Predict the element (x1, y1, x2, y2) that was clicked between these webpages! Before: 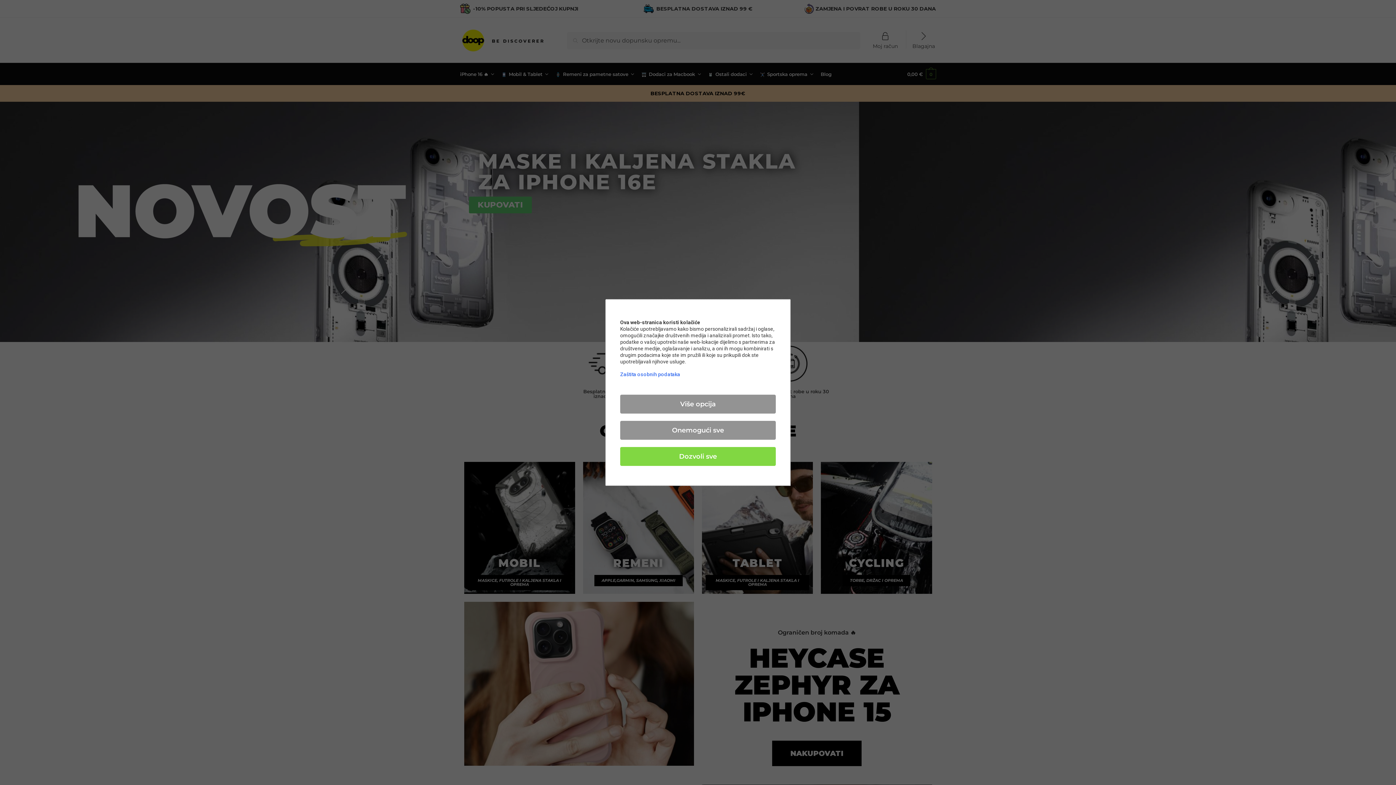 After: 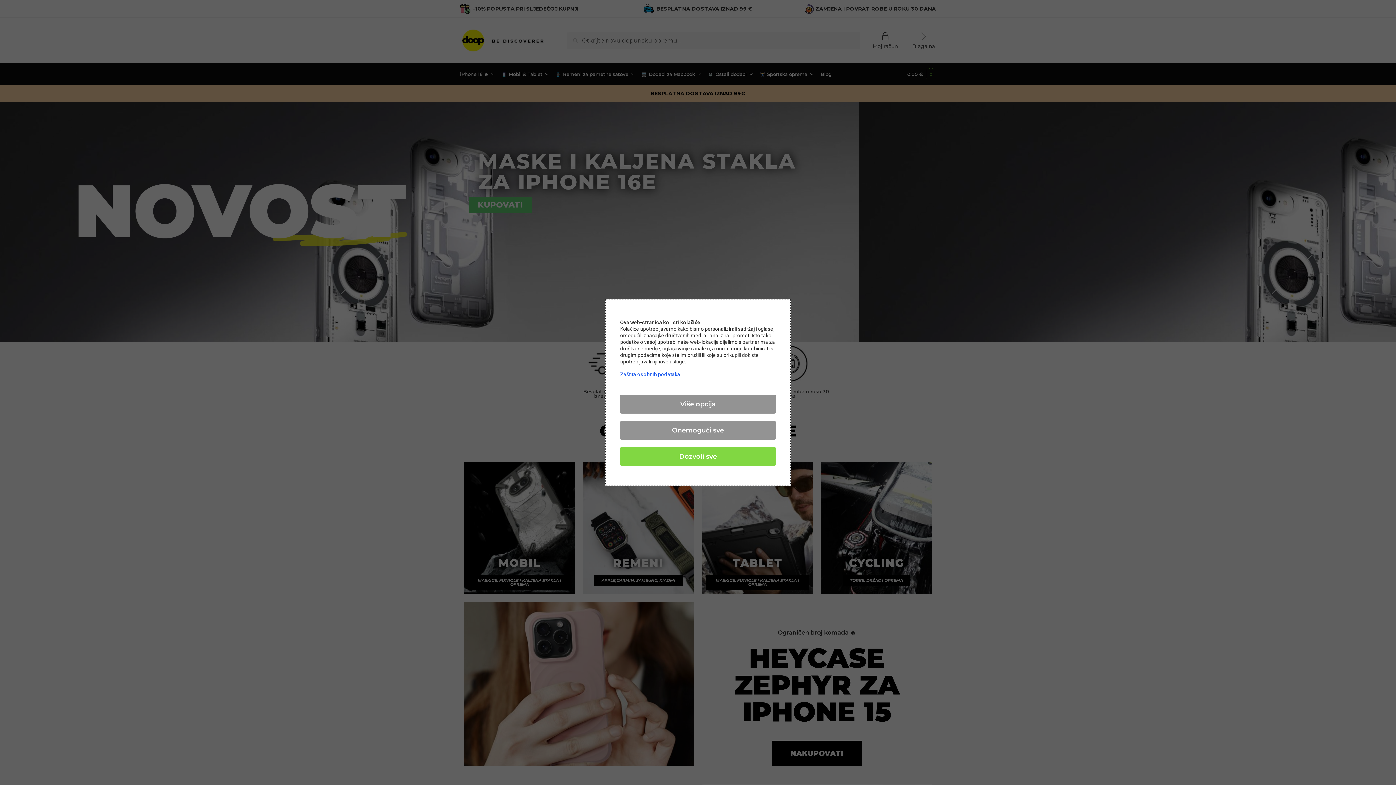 Action: label: Zaštita osobnih podataka bbox: (620, 371, 680, 377)